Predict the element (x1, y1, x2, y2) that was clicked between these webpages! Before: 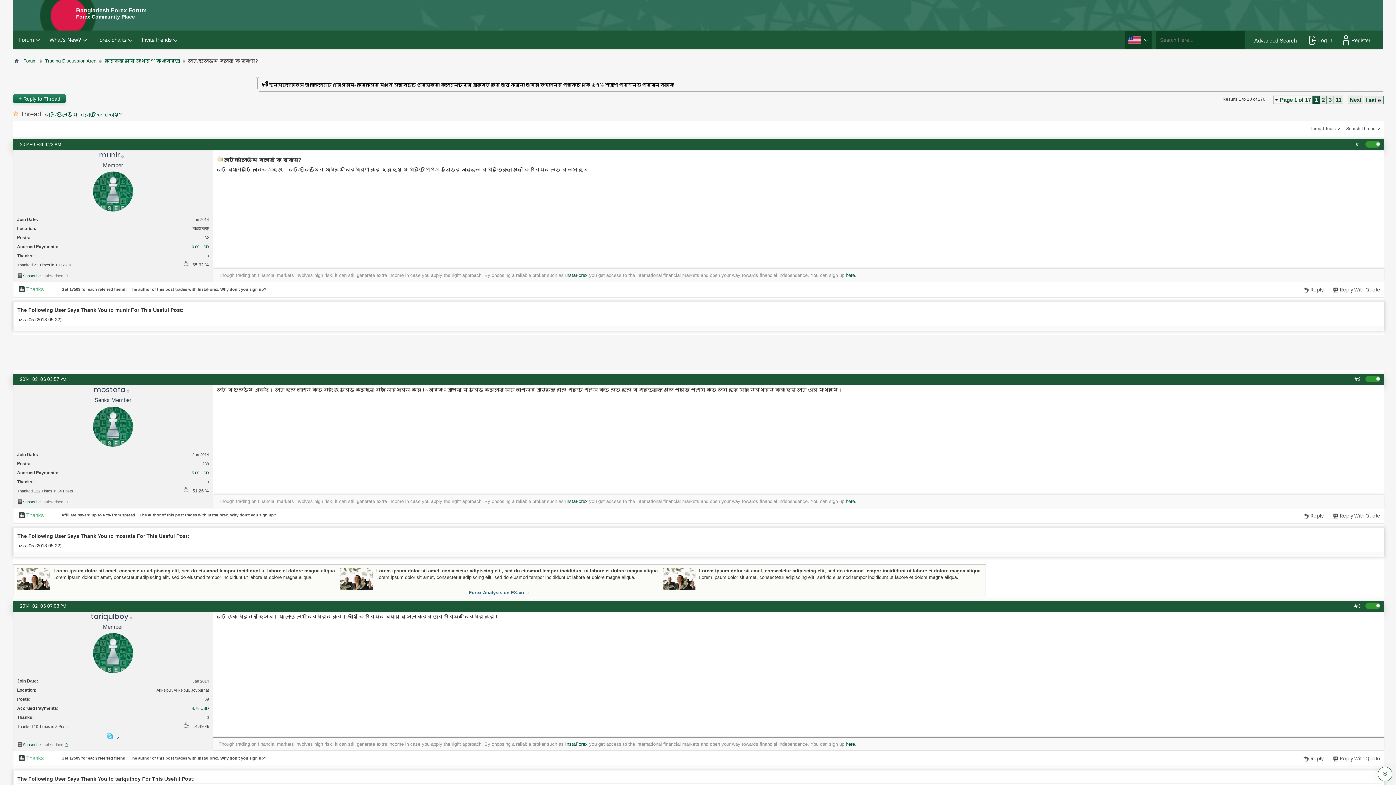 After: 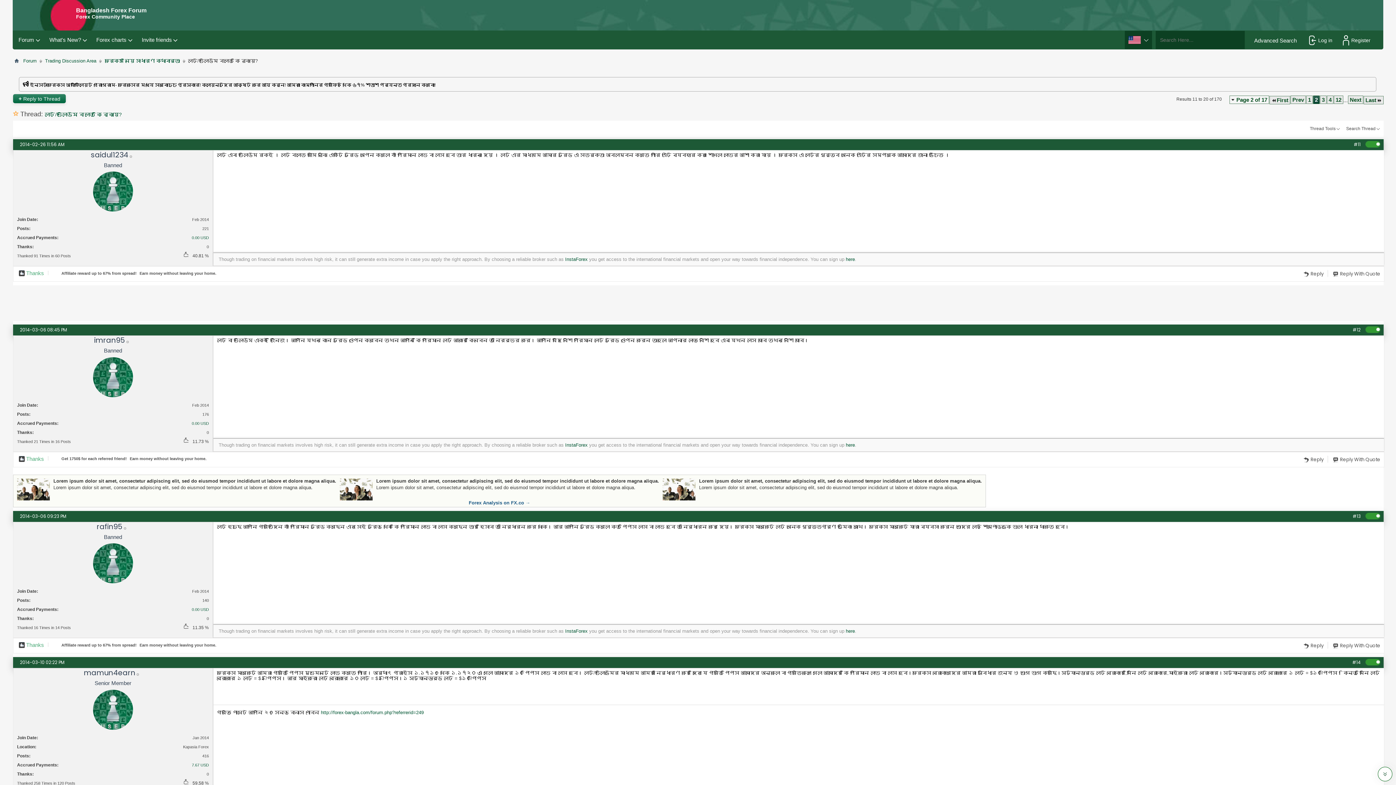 Action: label: Next bbox: (1348, 95, 1363, 104)